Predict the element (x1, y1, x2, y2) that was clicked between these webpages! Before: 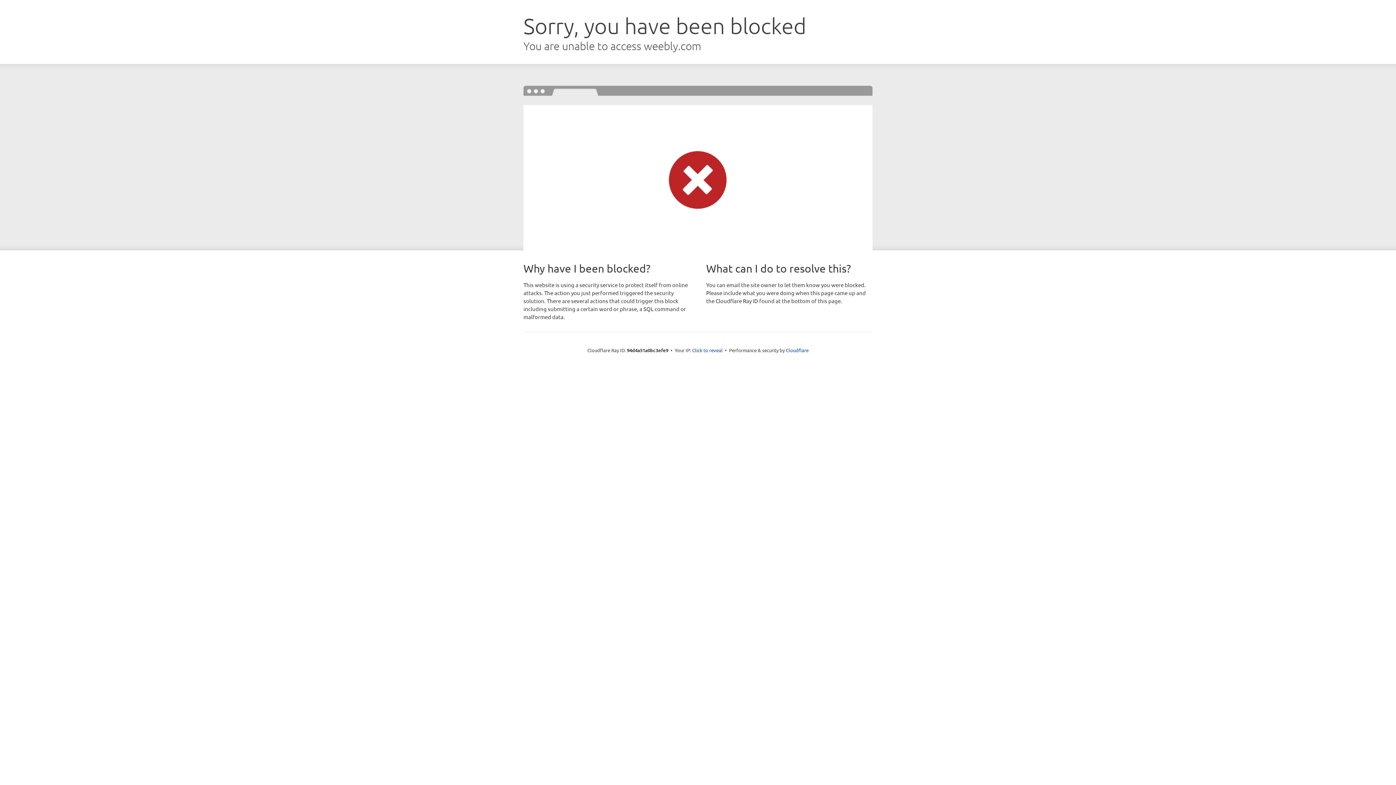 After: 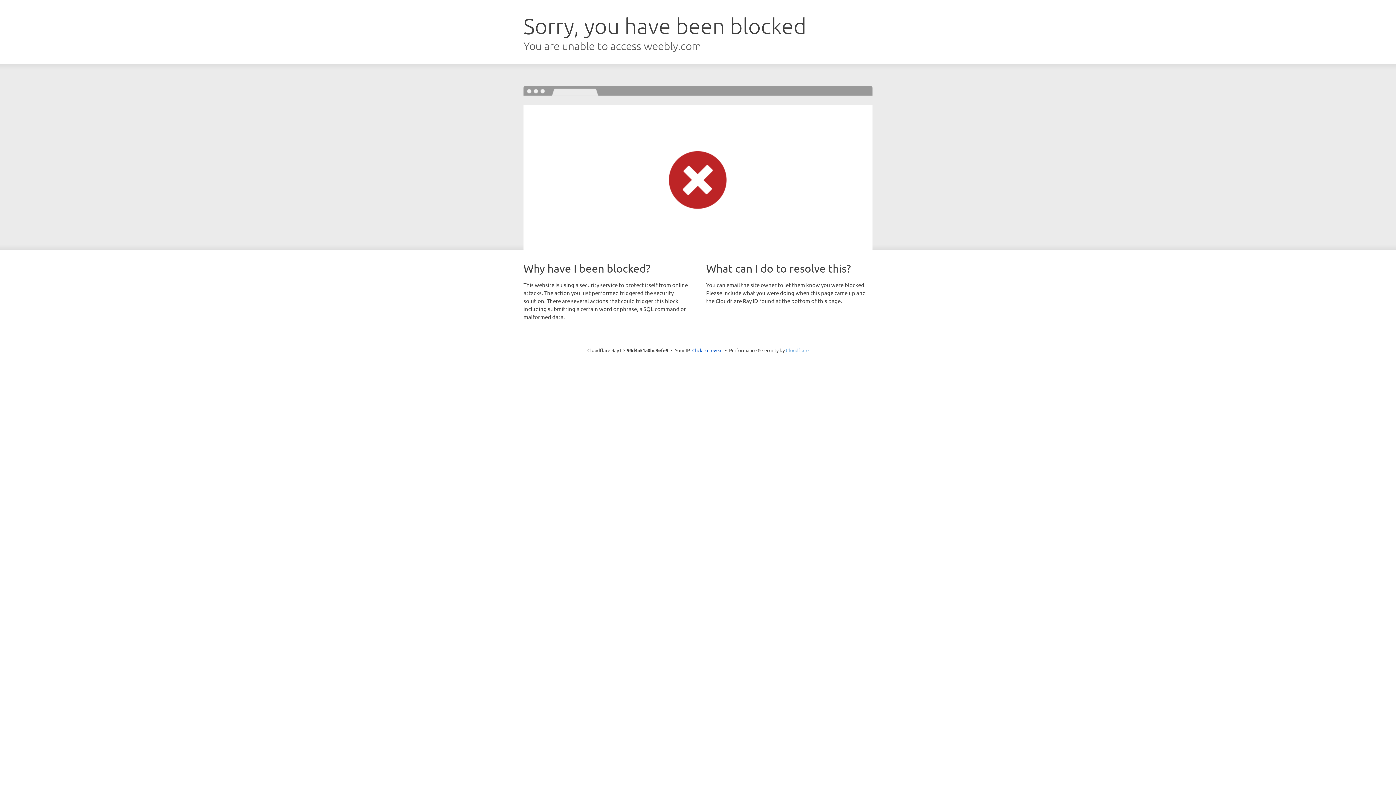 Action: label: Cloudflare bbox: (786, 347, 808, 353)